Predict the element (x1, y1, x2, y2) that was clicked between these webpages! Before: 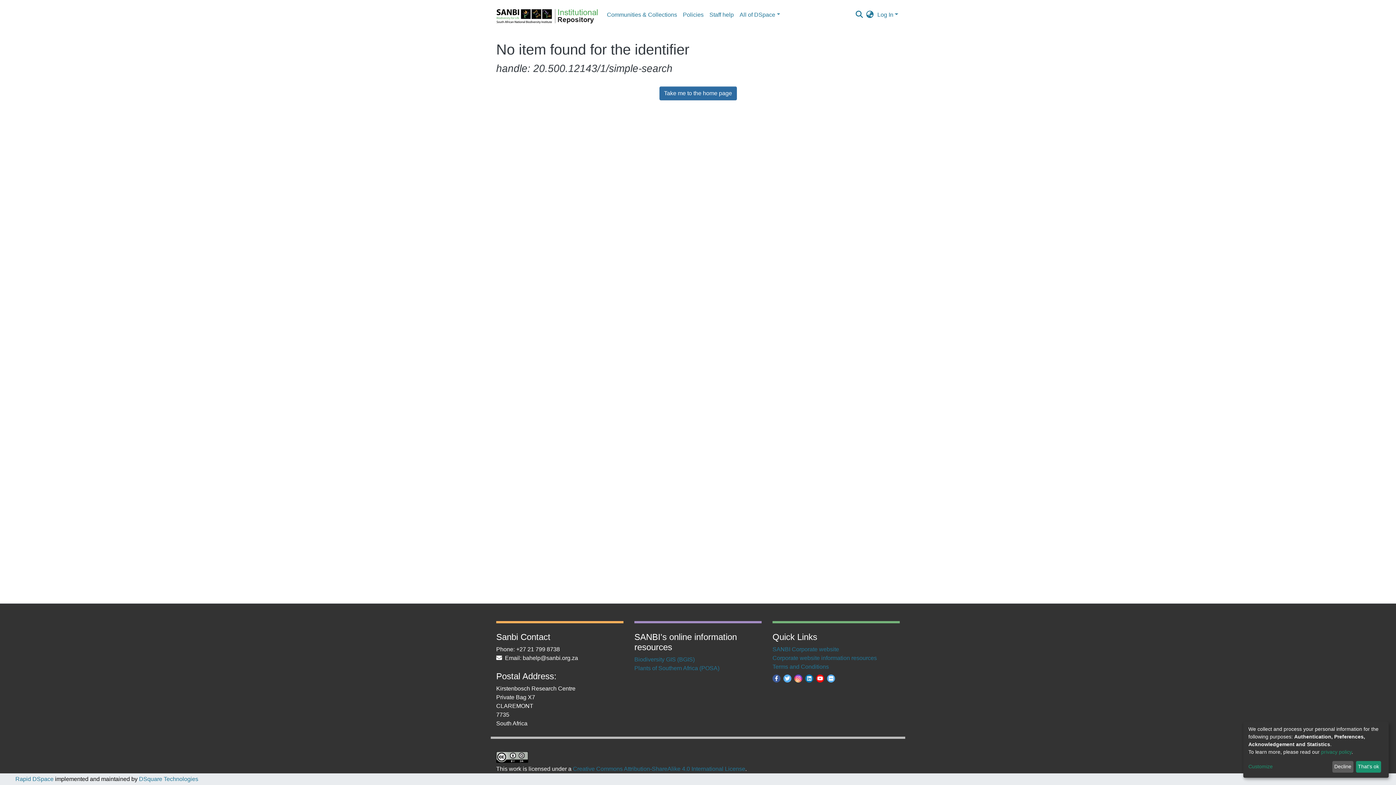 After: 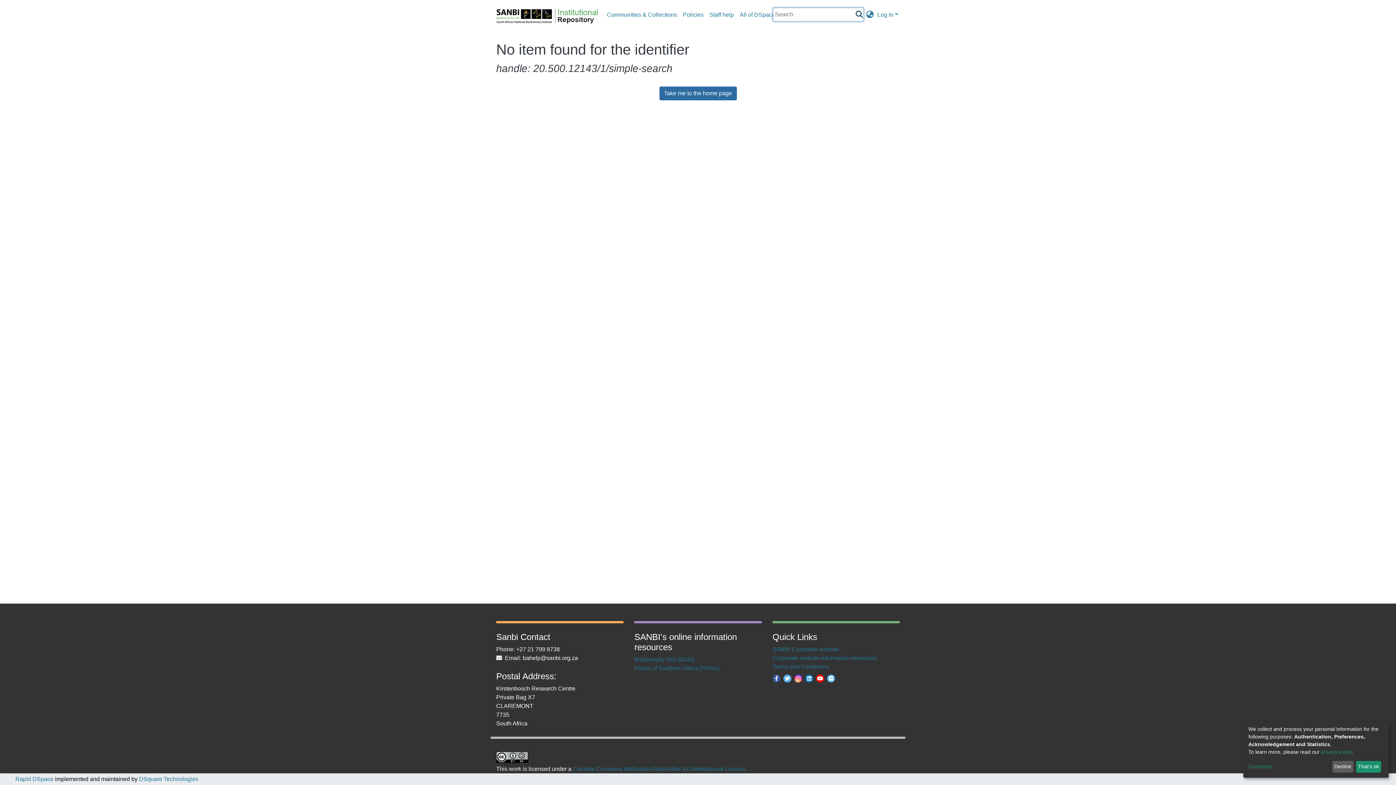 Action: bbox: (855, 11, 864, 17)